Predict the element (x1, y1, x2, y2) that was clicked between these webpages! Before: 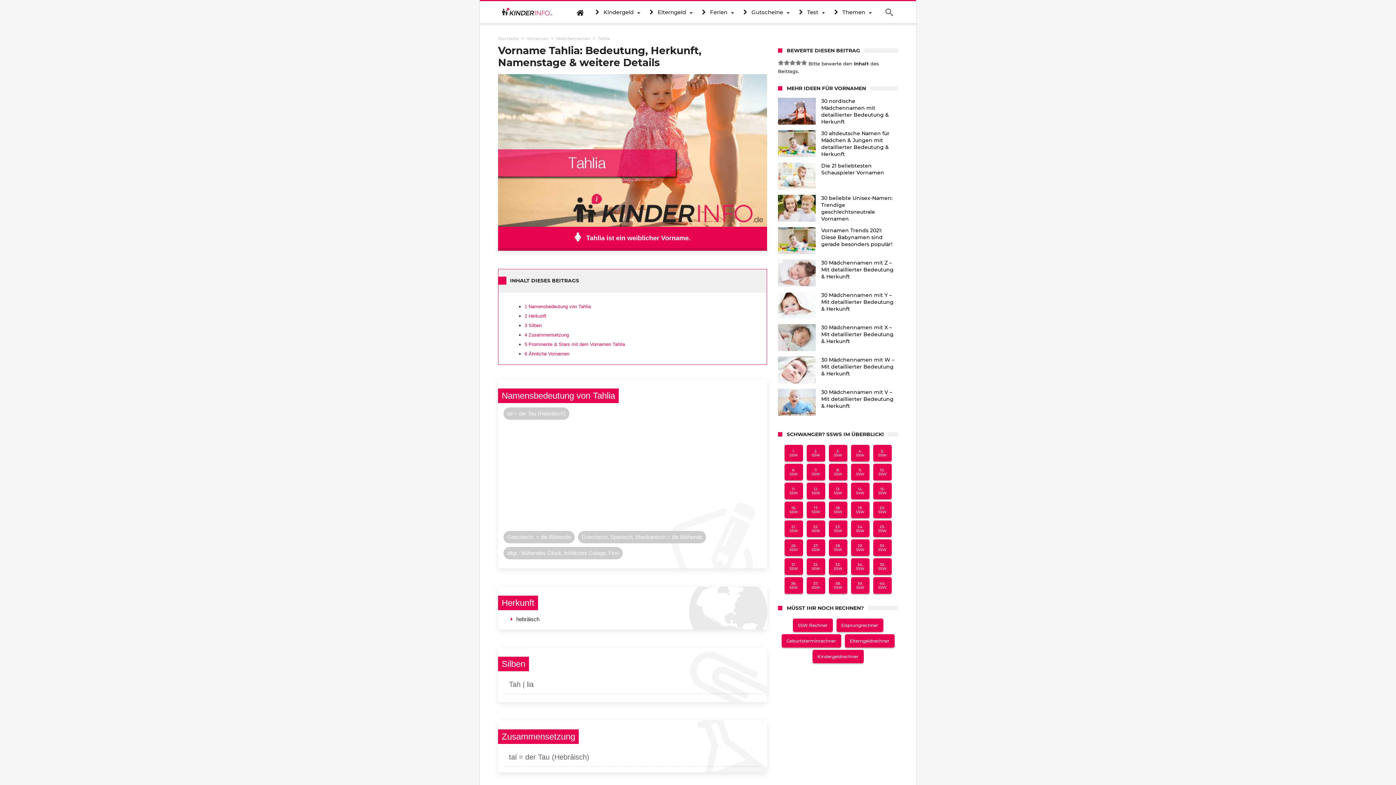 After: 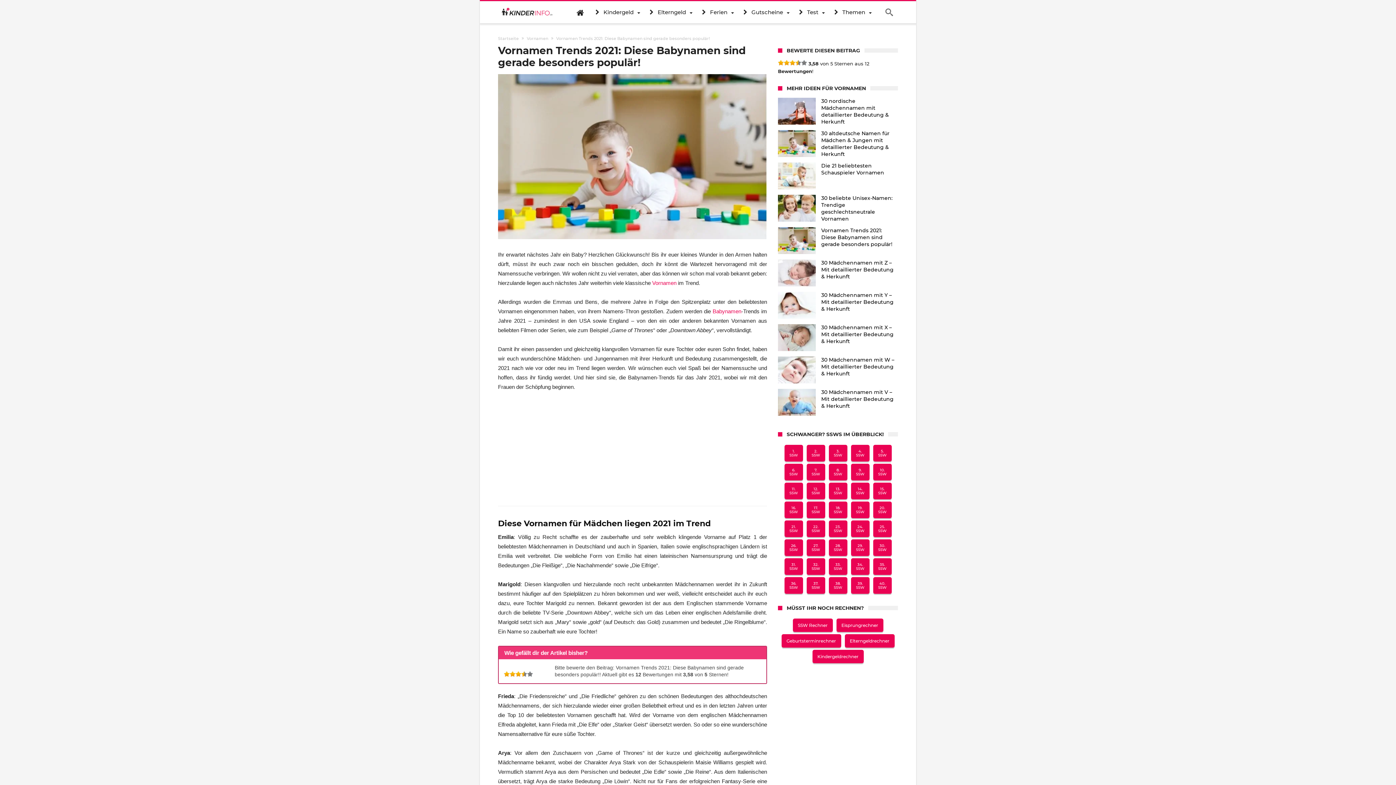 Action: bbox: (821, 227, 892, 247) label: Vornamen Trends 2021: Diese Babynamen sind gerade besonders populär!